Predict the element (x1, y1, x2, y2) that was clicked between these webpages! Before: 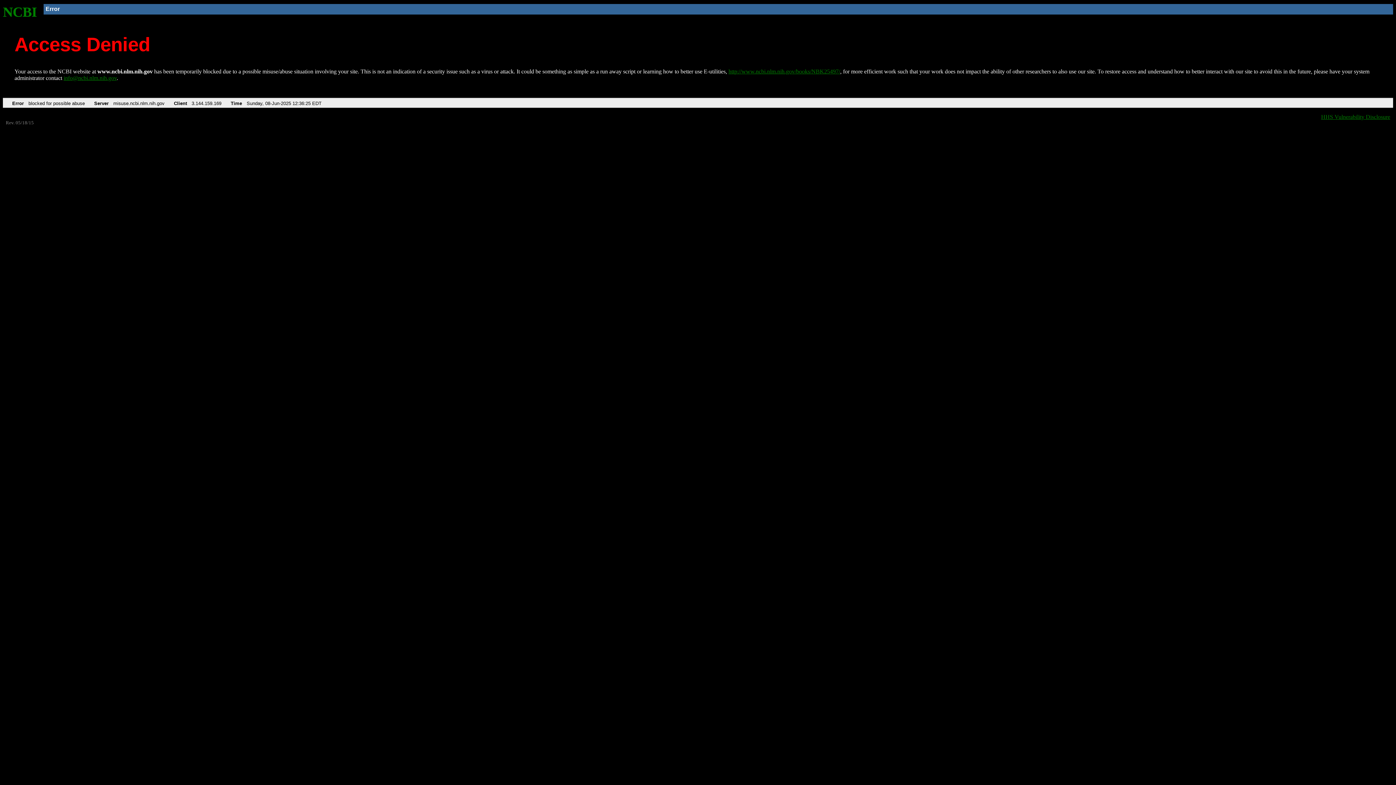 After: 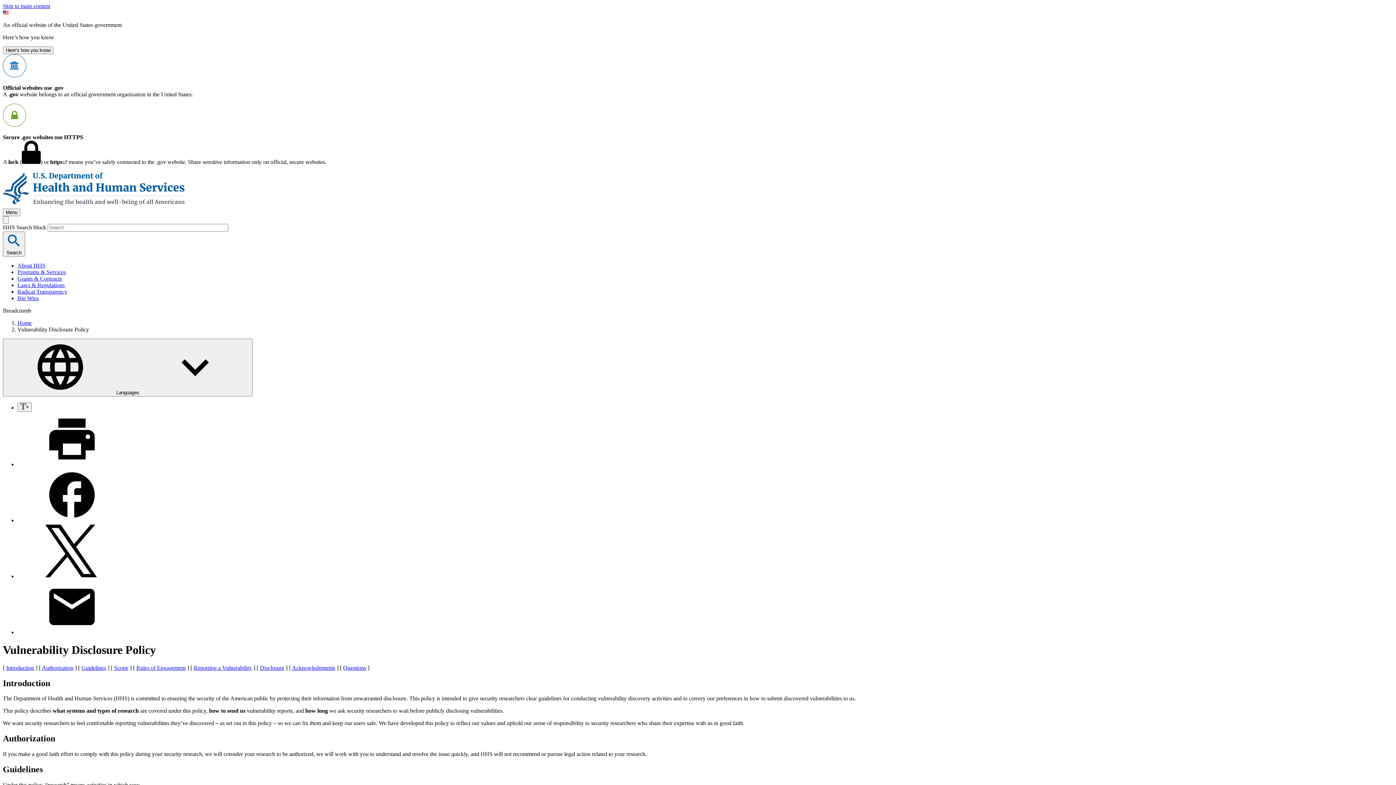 Action: label: HHS Vulnerability Disclosure bbox: (1321, 113, 1390, 119)